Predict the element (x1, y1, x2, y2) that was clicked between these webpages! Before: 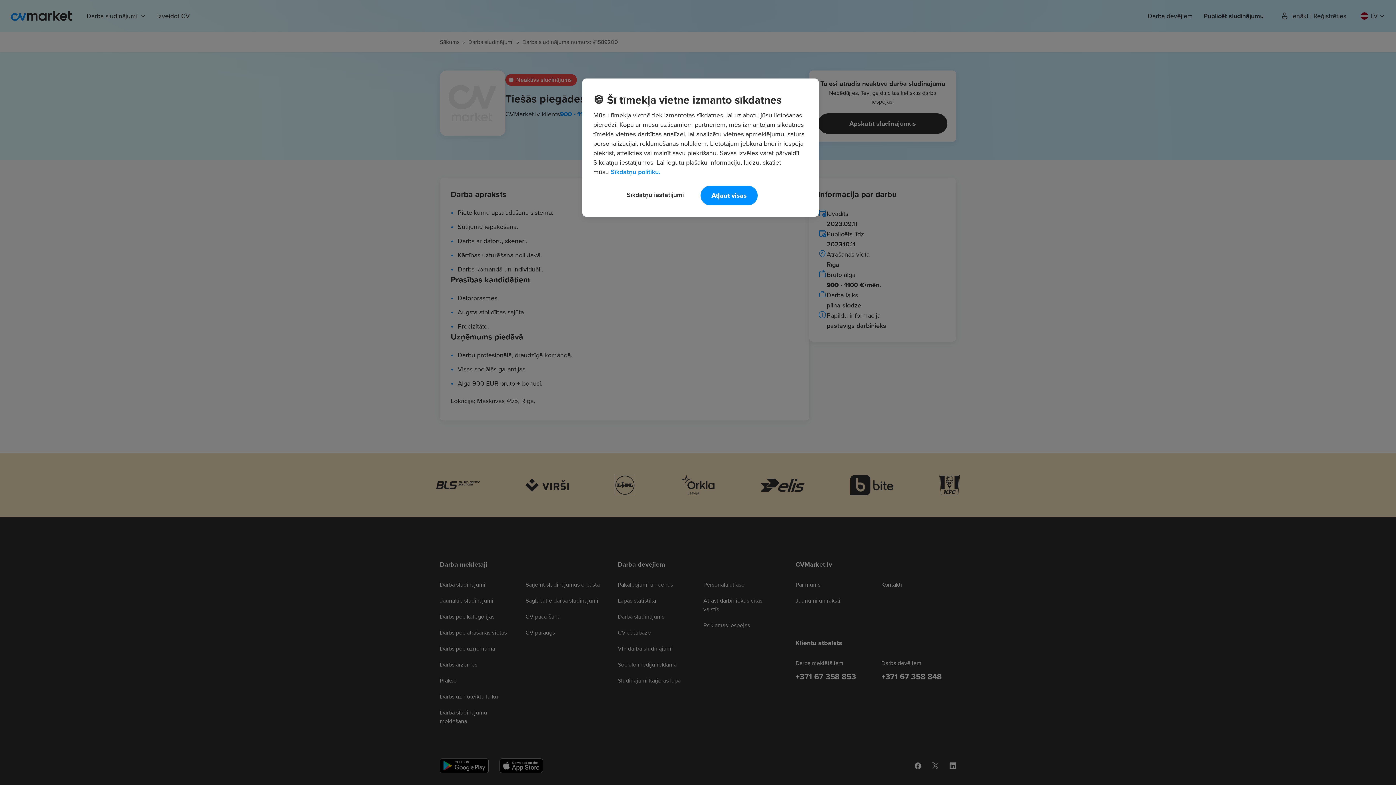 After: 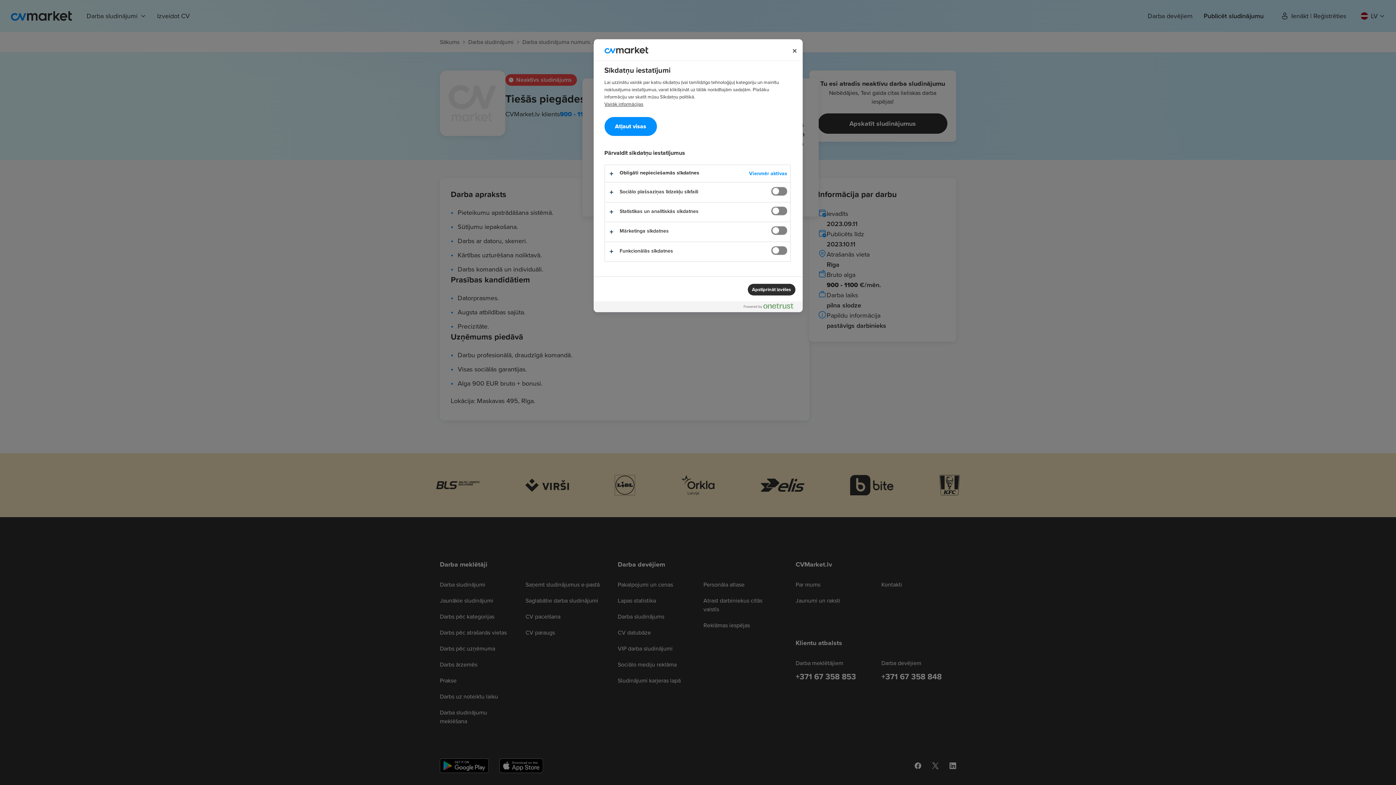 Action: label: Sīkdatņu iestatījumi bbox: (616, 185, 694, 204)